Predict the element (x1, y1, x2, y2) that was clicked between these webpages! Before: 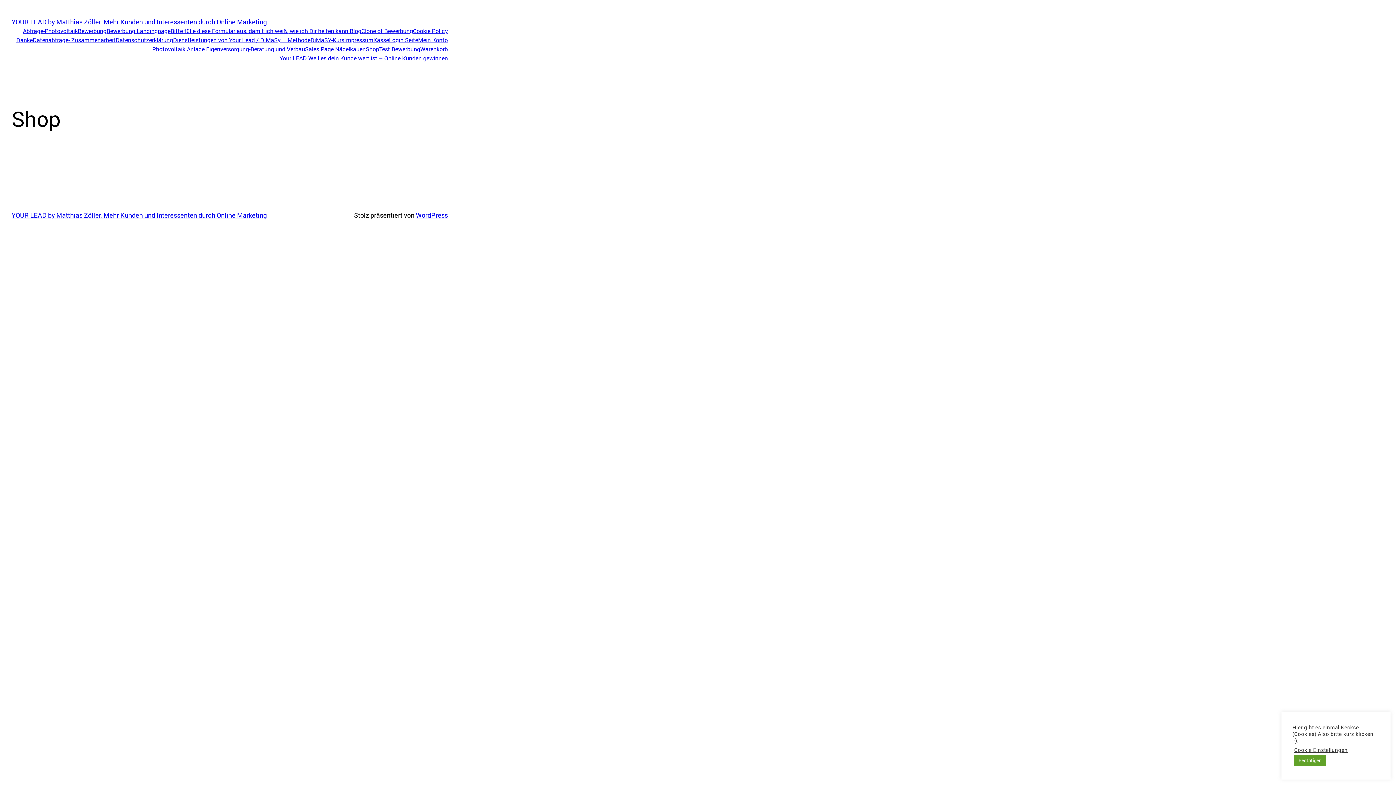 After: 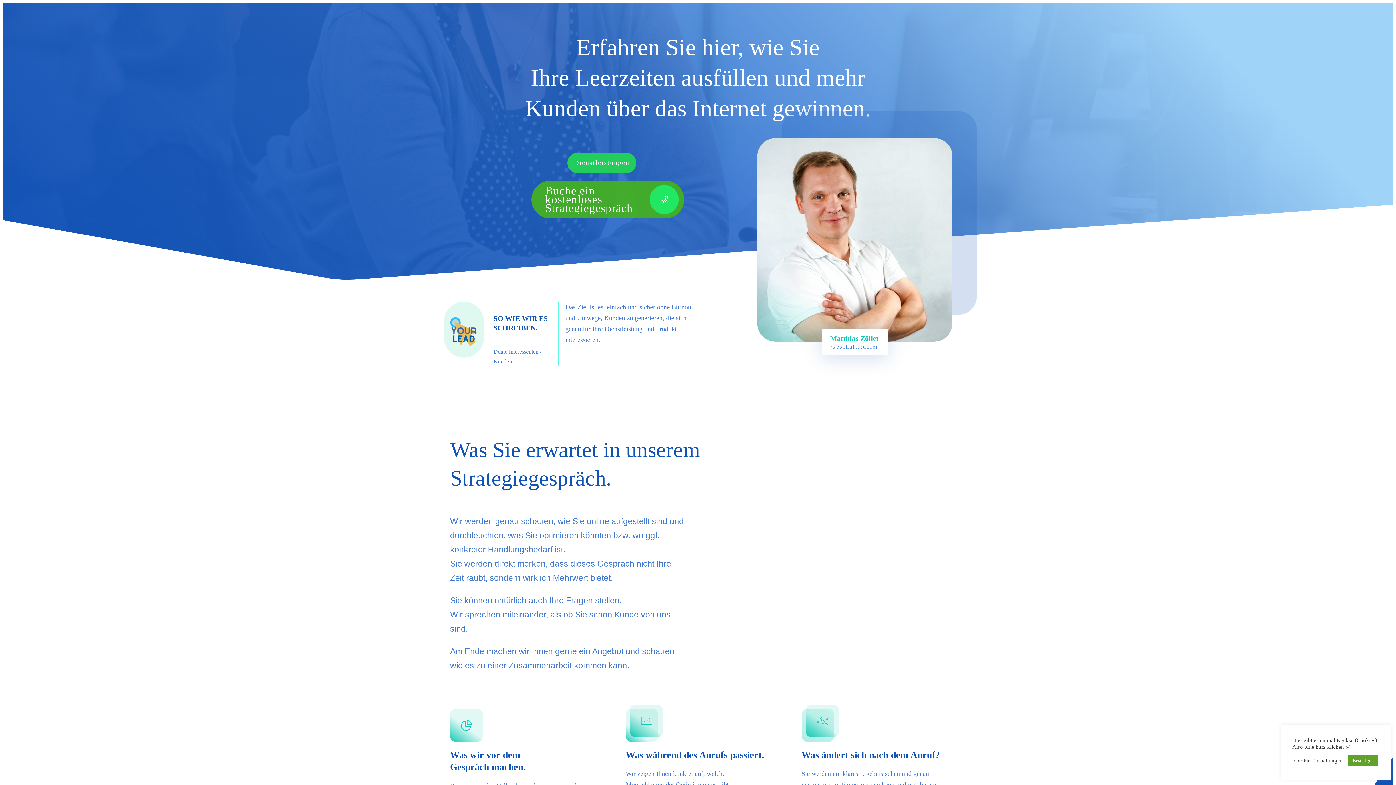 Action: bbox: (279, 53, 448, 62) label: Your LEAD Weil es dein Kunde wert ist – Online Kunden gewinnen